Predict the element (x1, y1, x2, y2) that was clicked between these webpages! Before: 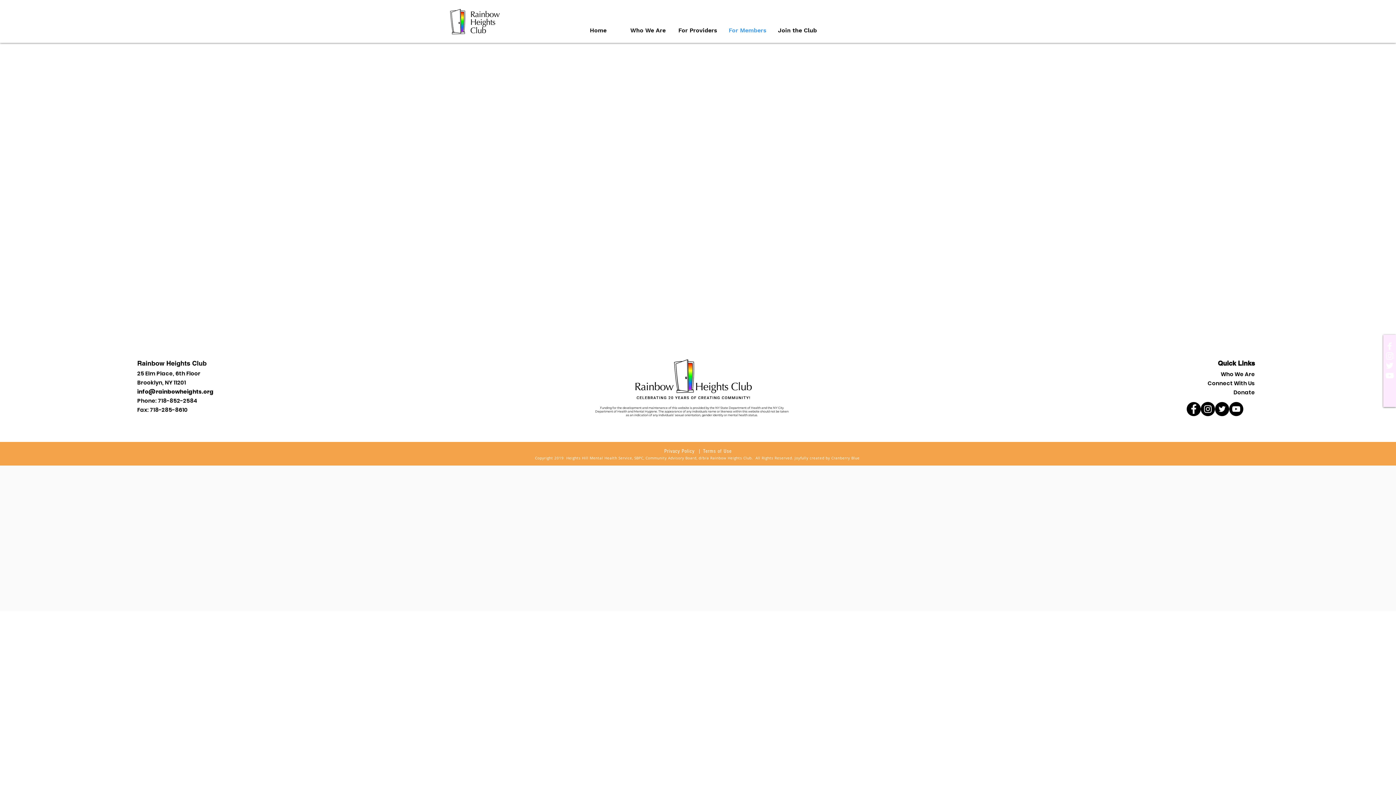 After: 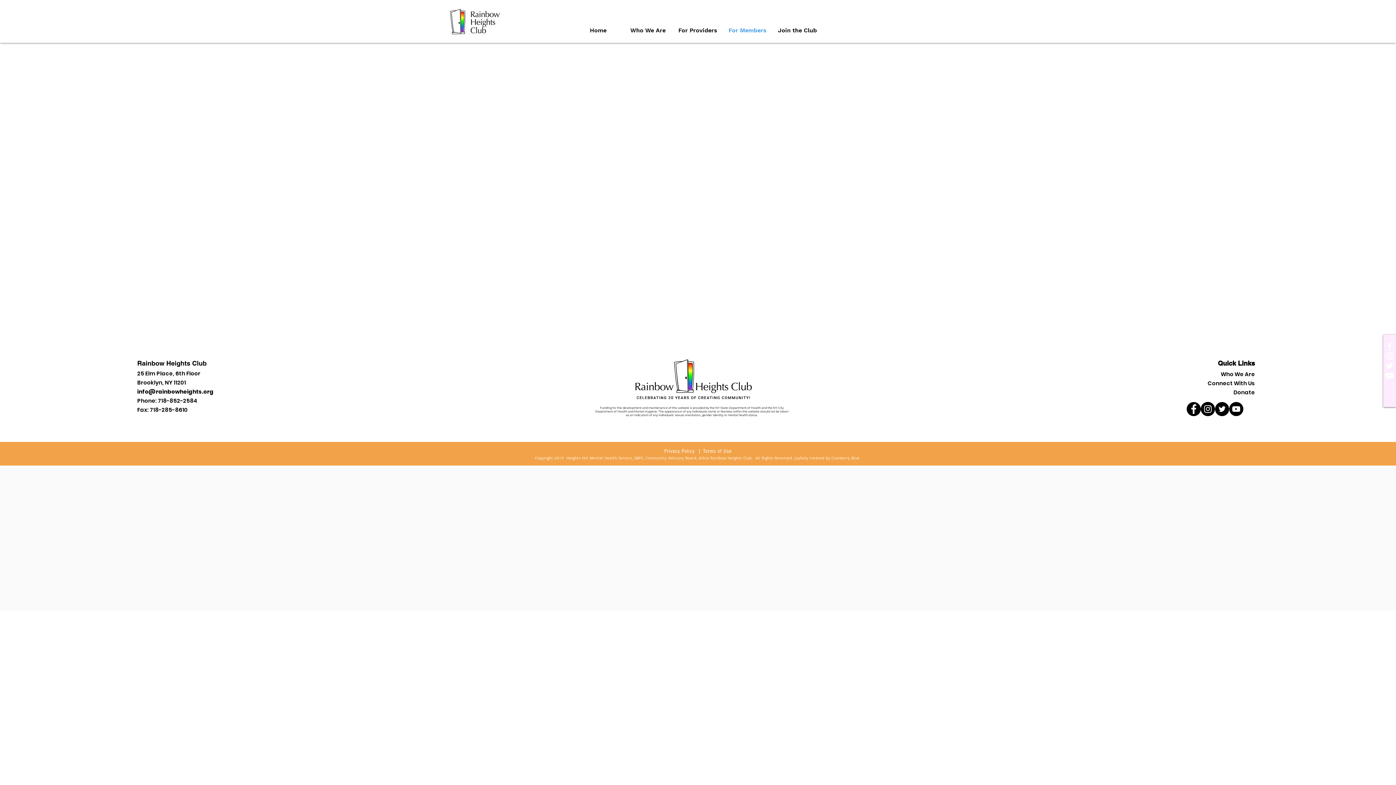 Action: label: YouTube bbox: (1385, 370, 1394, 380)